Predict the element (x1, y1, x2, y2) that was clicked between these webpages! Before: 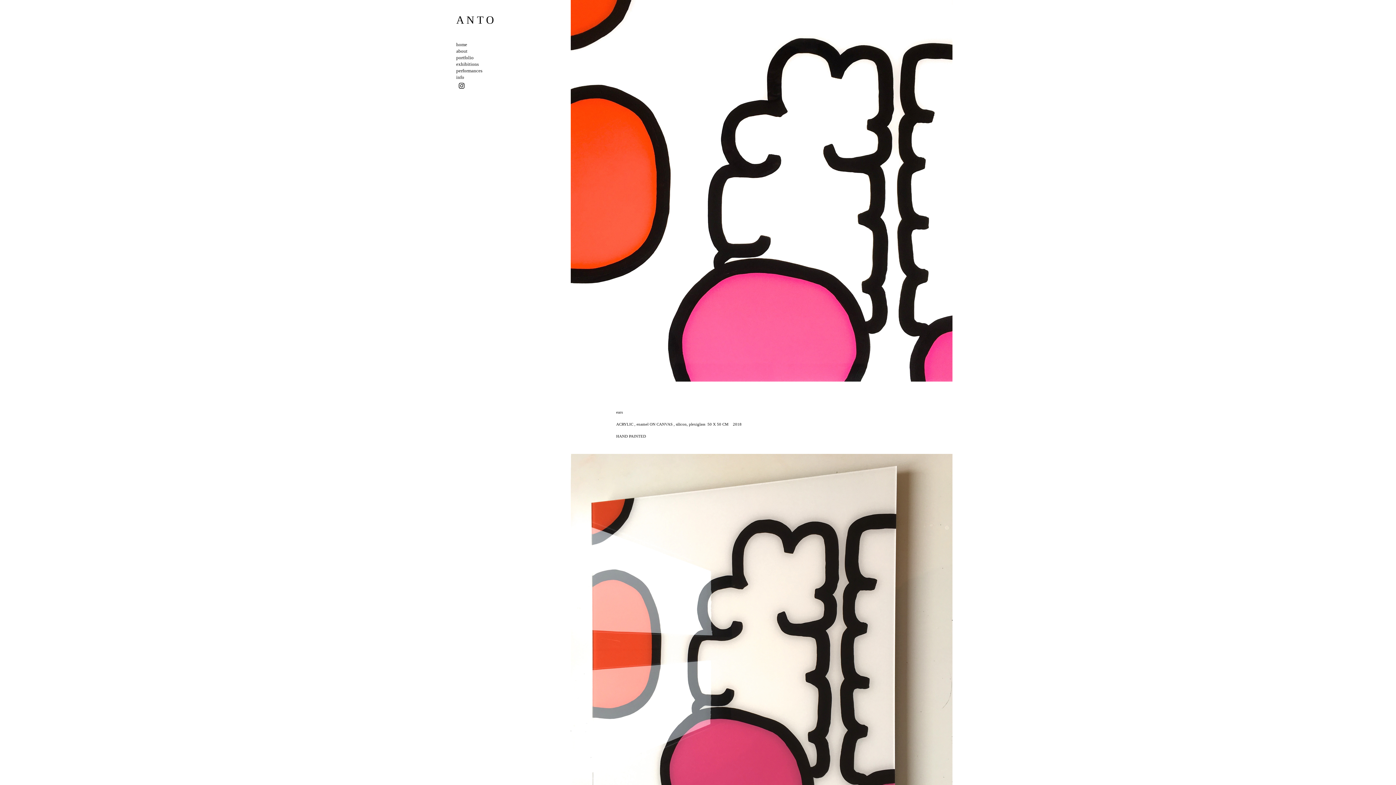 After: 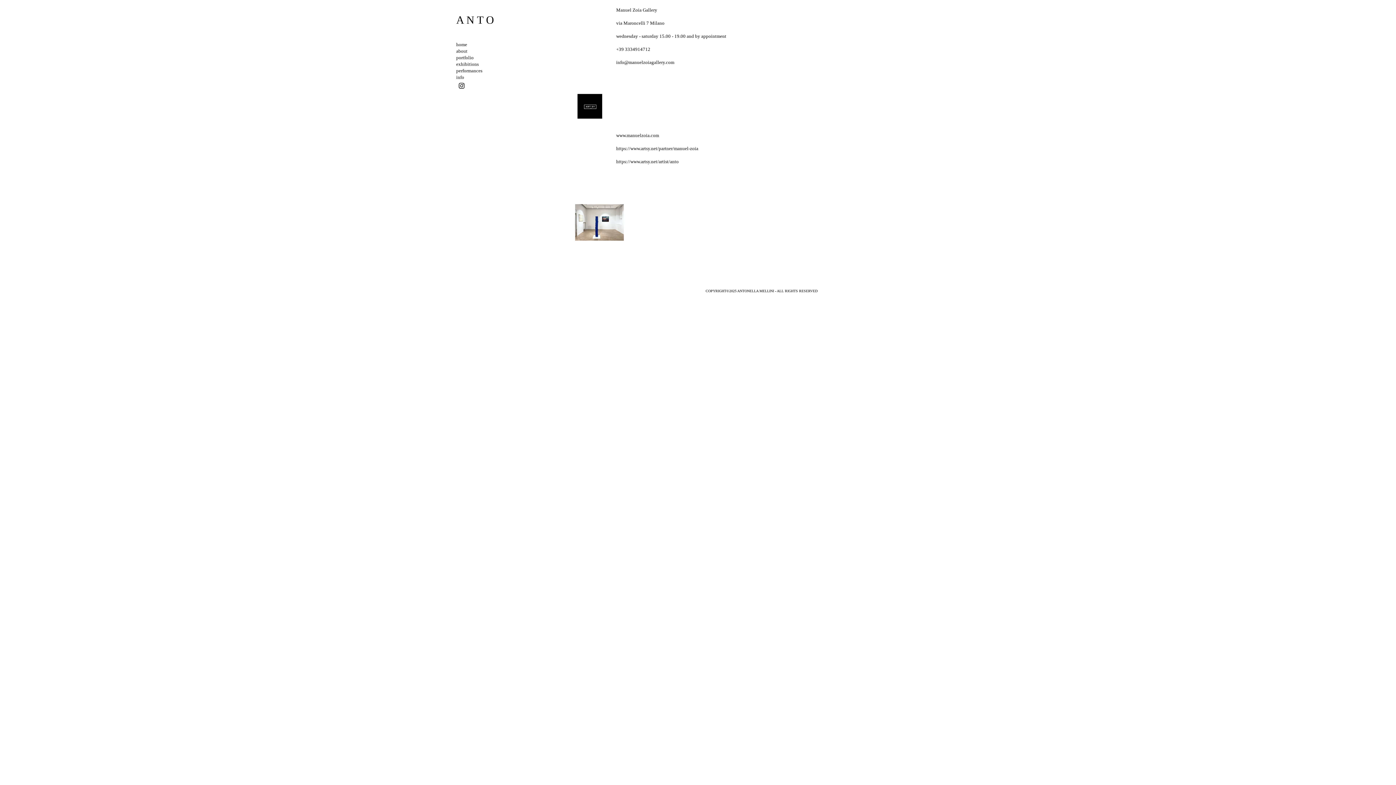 Action: label: info bbox: (456, 74, 464, 80)